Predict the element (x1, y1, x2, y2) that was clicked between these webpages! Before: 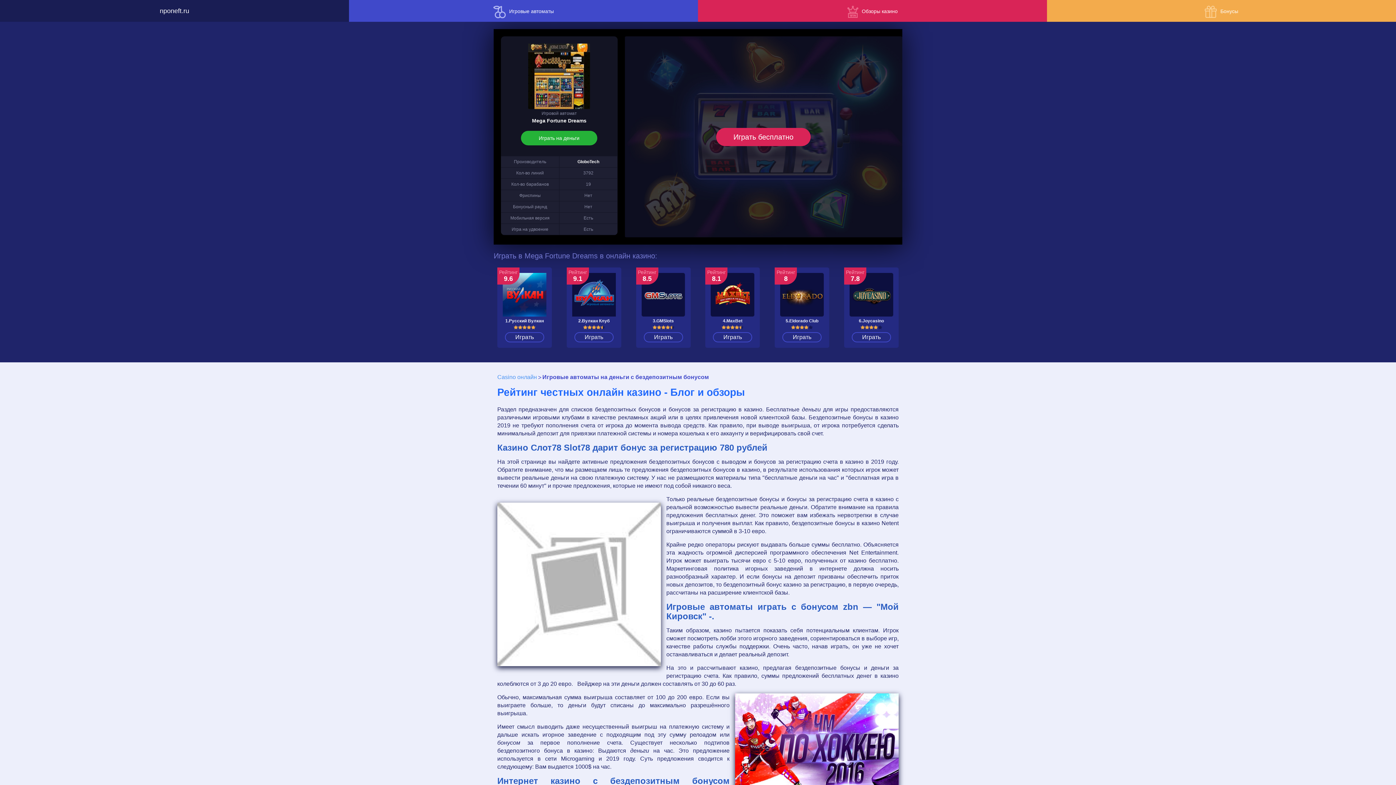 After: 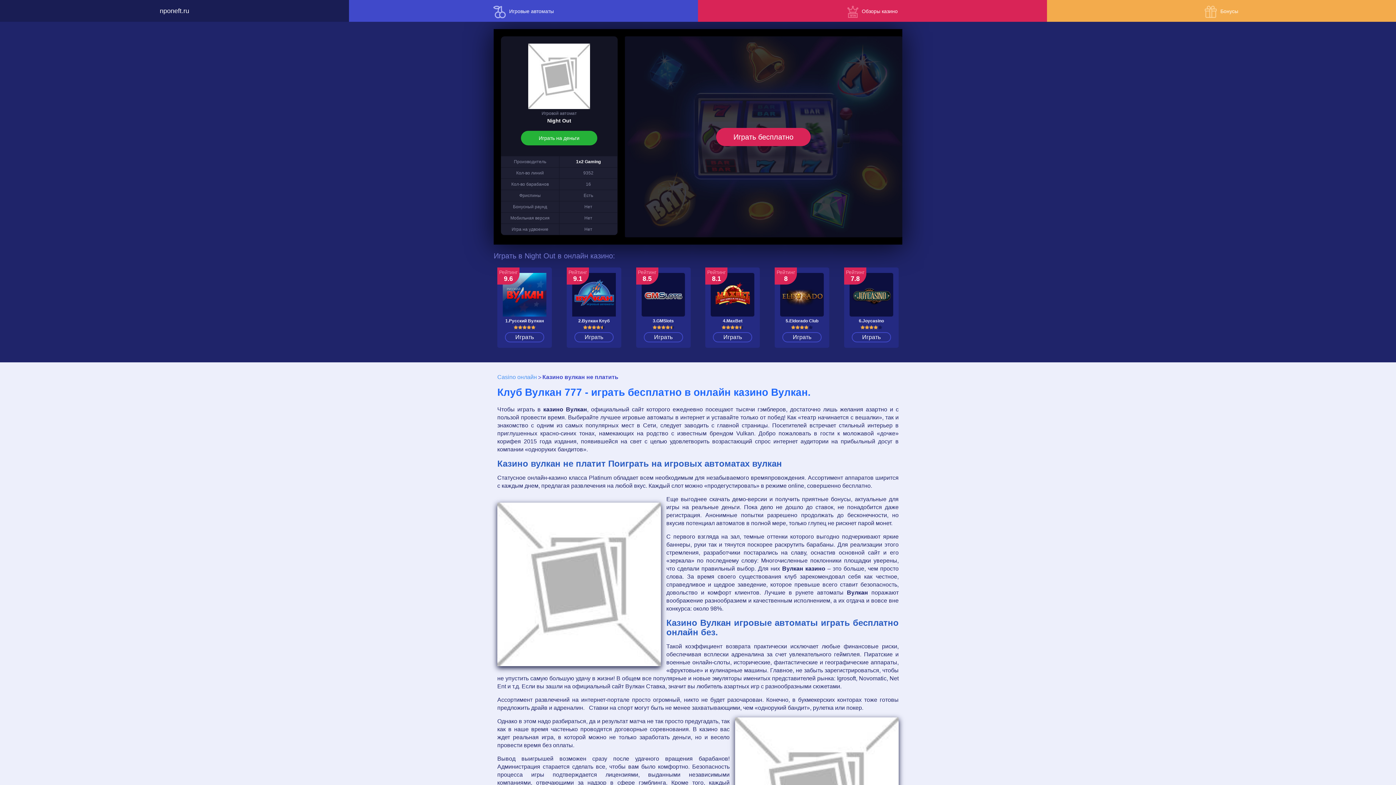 Action: label: 5.Eldorado Club
Играть

Рейтинг

8 bbox: (774, 267, 829, 348)